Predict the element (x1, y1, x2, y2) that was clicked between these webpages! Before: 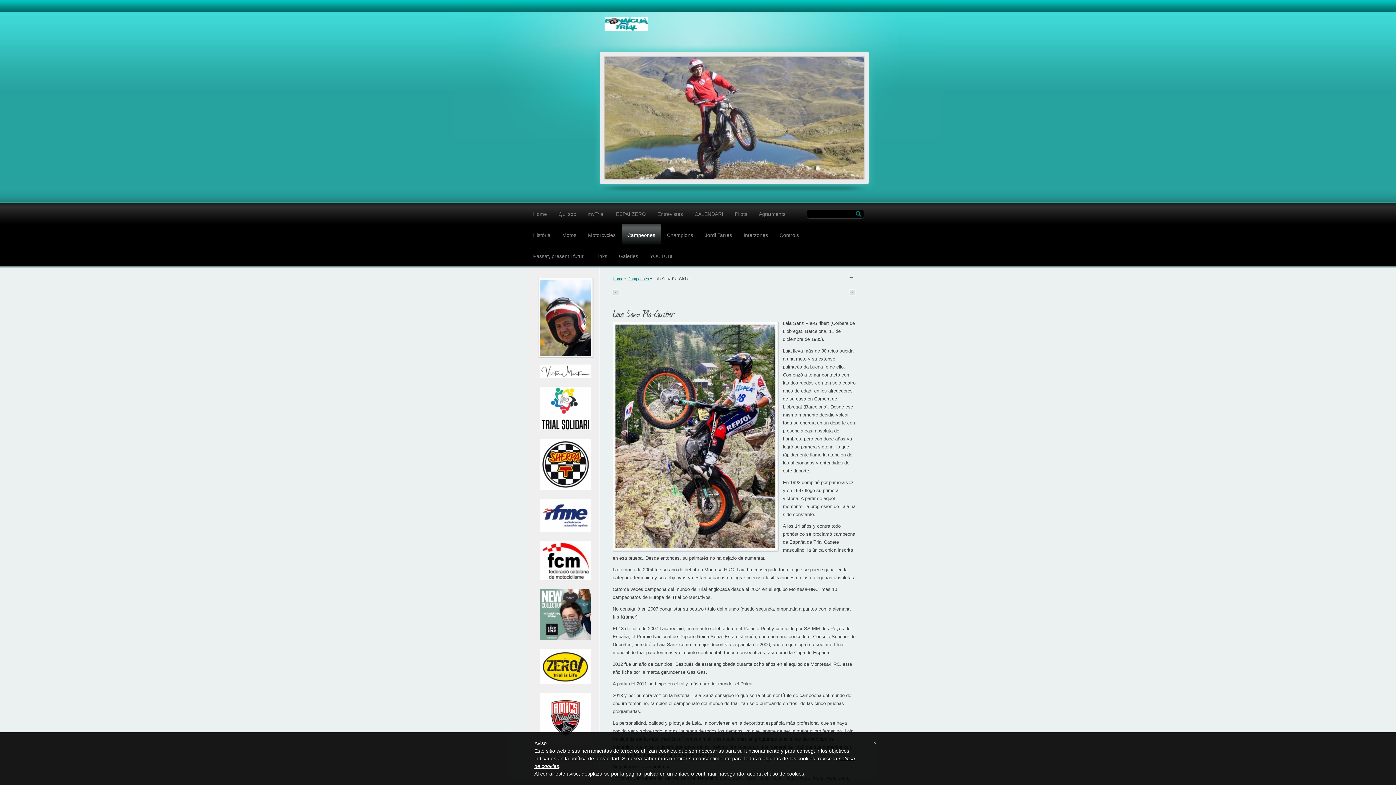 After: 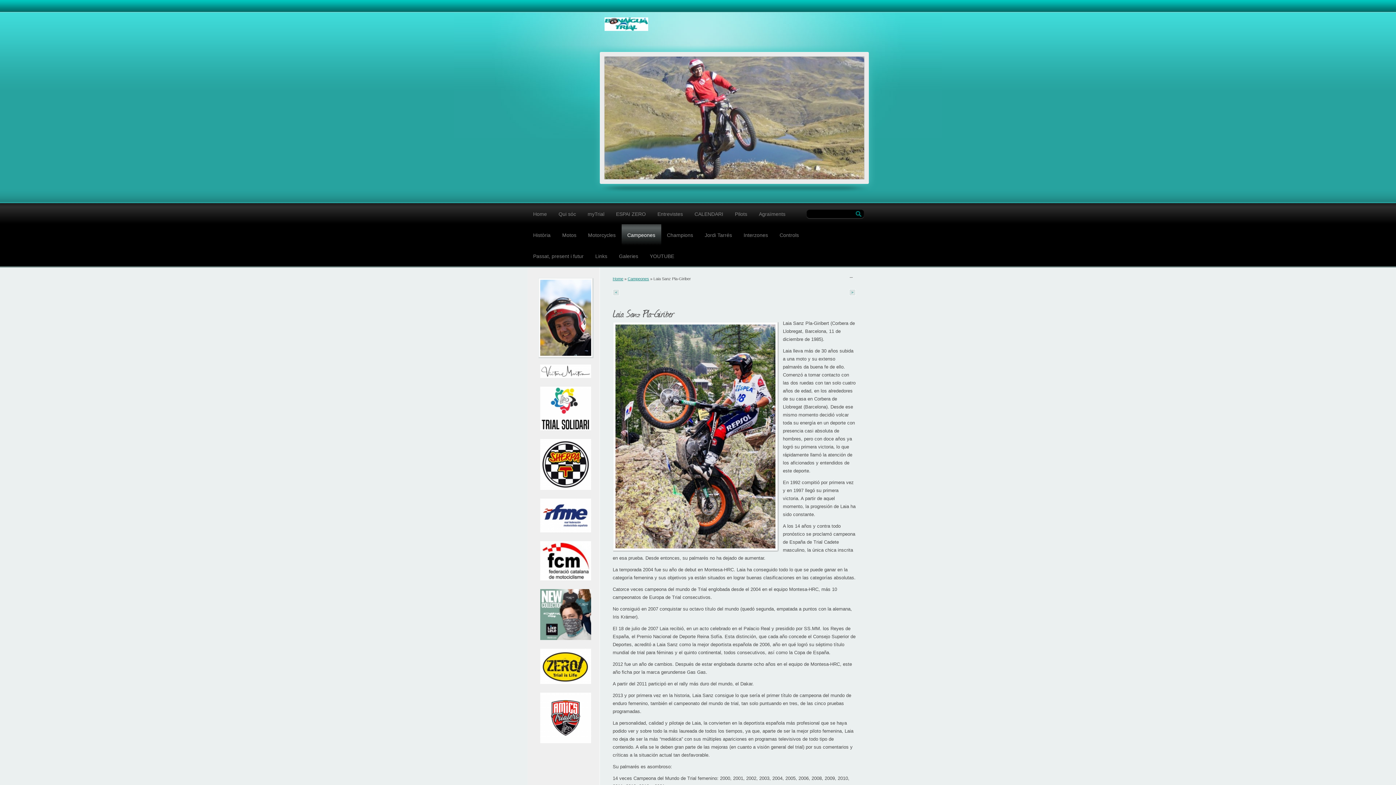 Action: bbox: (527, 437, 593, 494)